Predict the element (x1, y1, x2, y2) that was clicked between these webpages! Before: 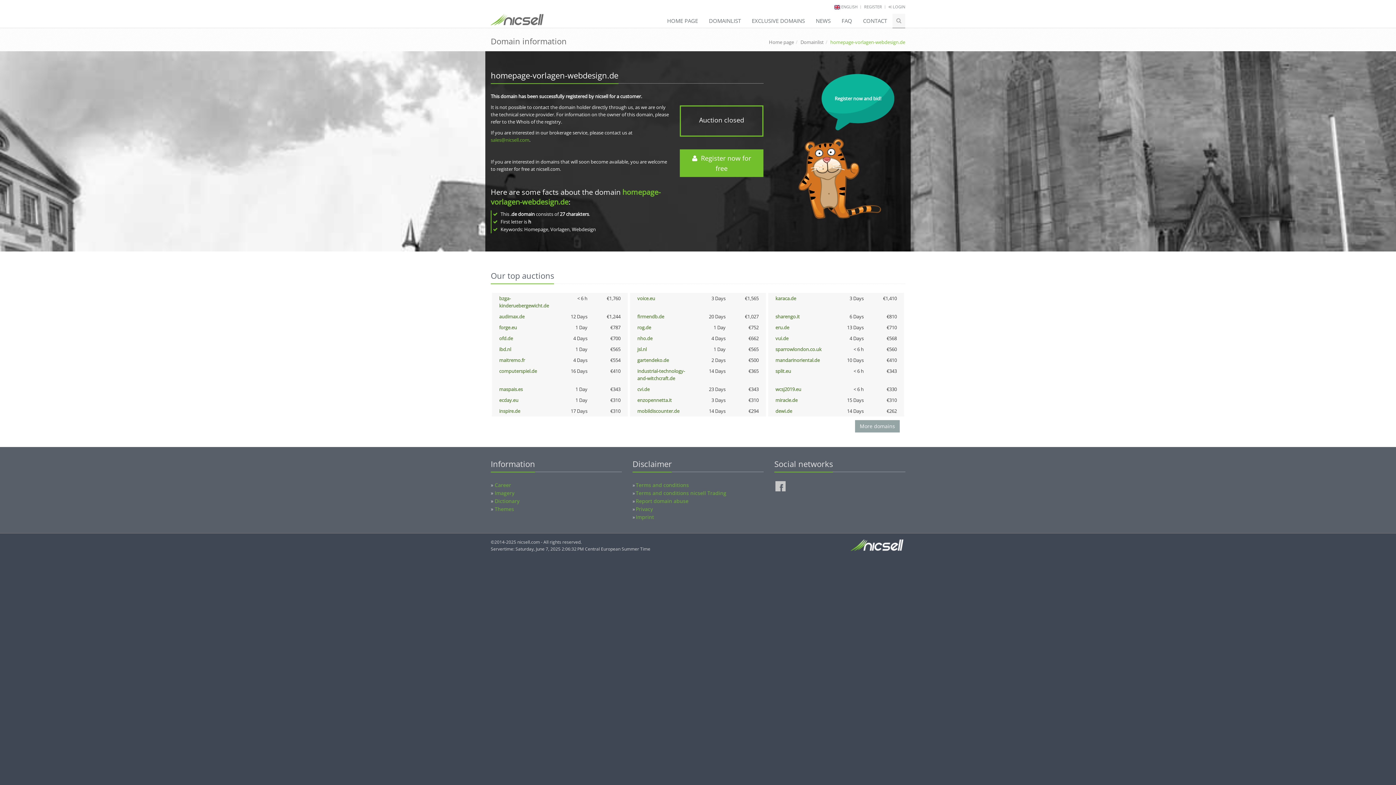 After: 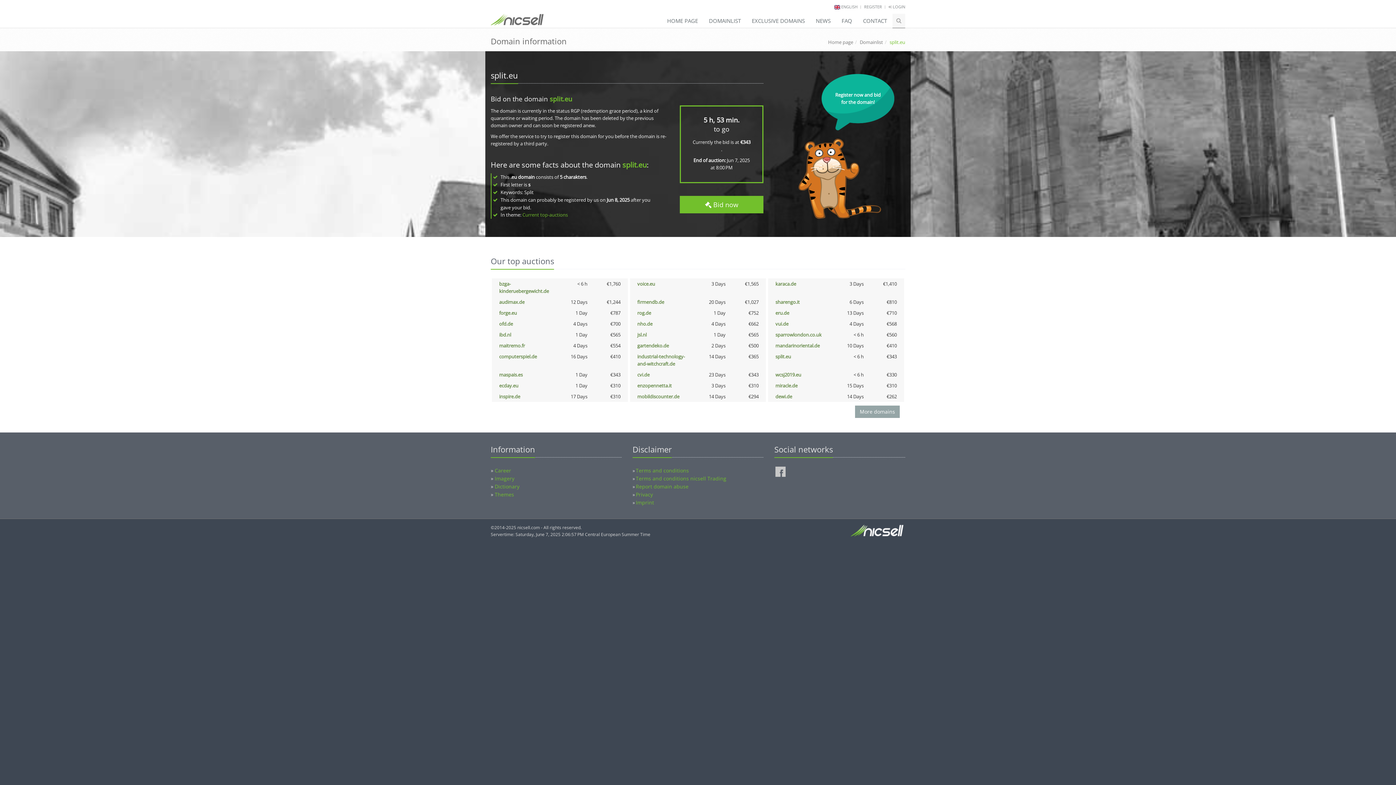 Action: bbox: (775, 368, 791, 374) label: split.eu